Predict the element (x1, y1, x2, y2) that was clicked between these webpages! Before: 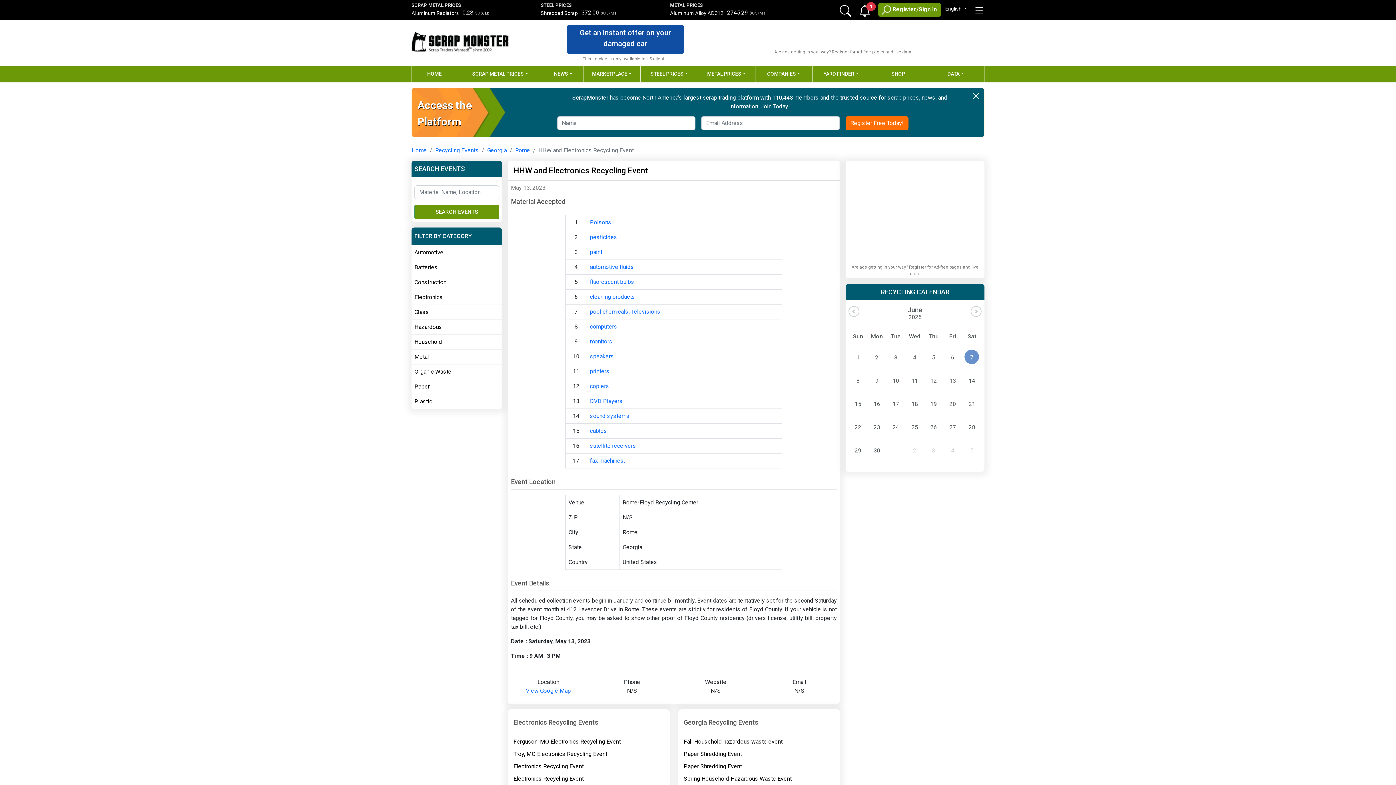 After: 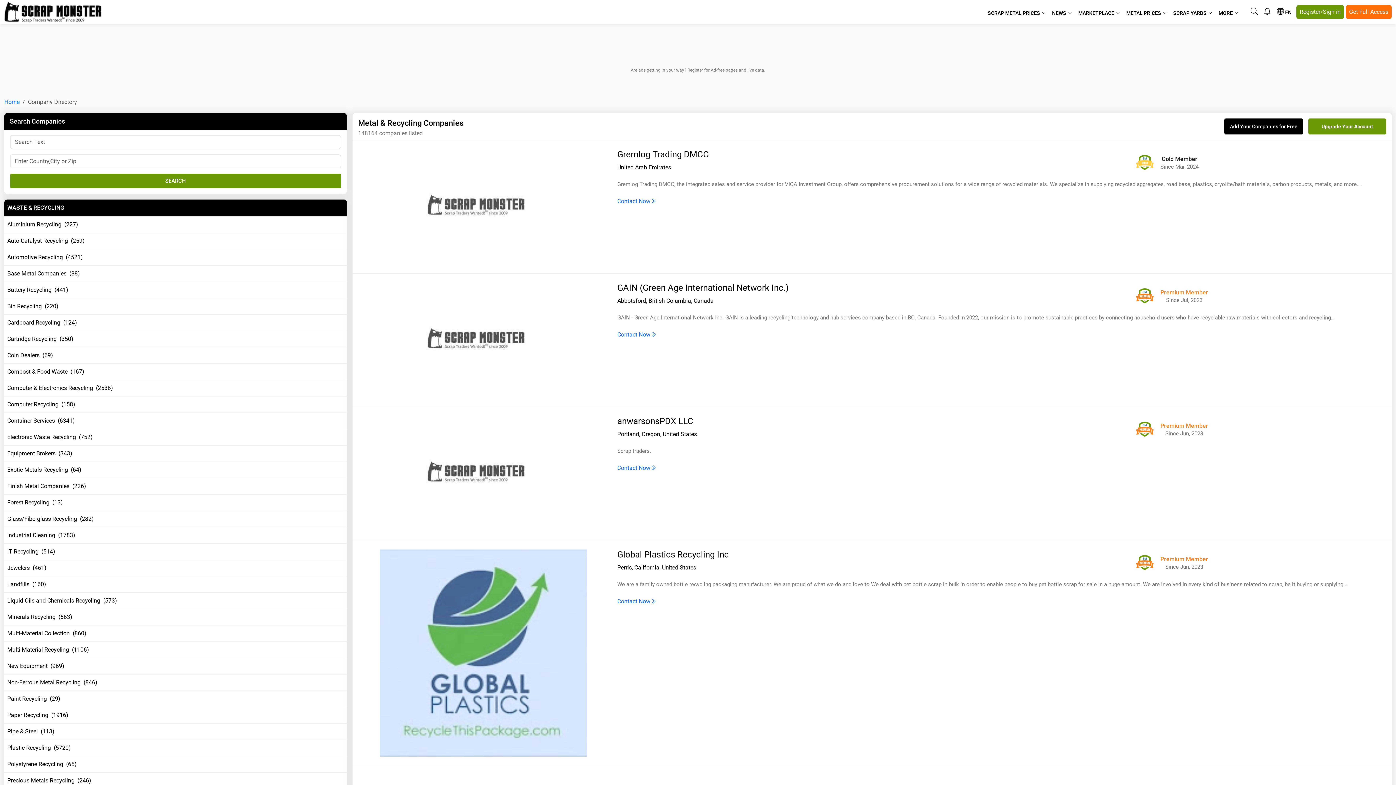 Action: label: COMPANIES bbox: (755, 65, 812, 82)